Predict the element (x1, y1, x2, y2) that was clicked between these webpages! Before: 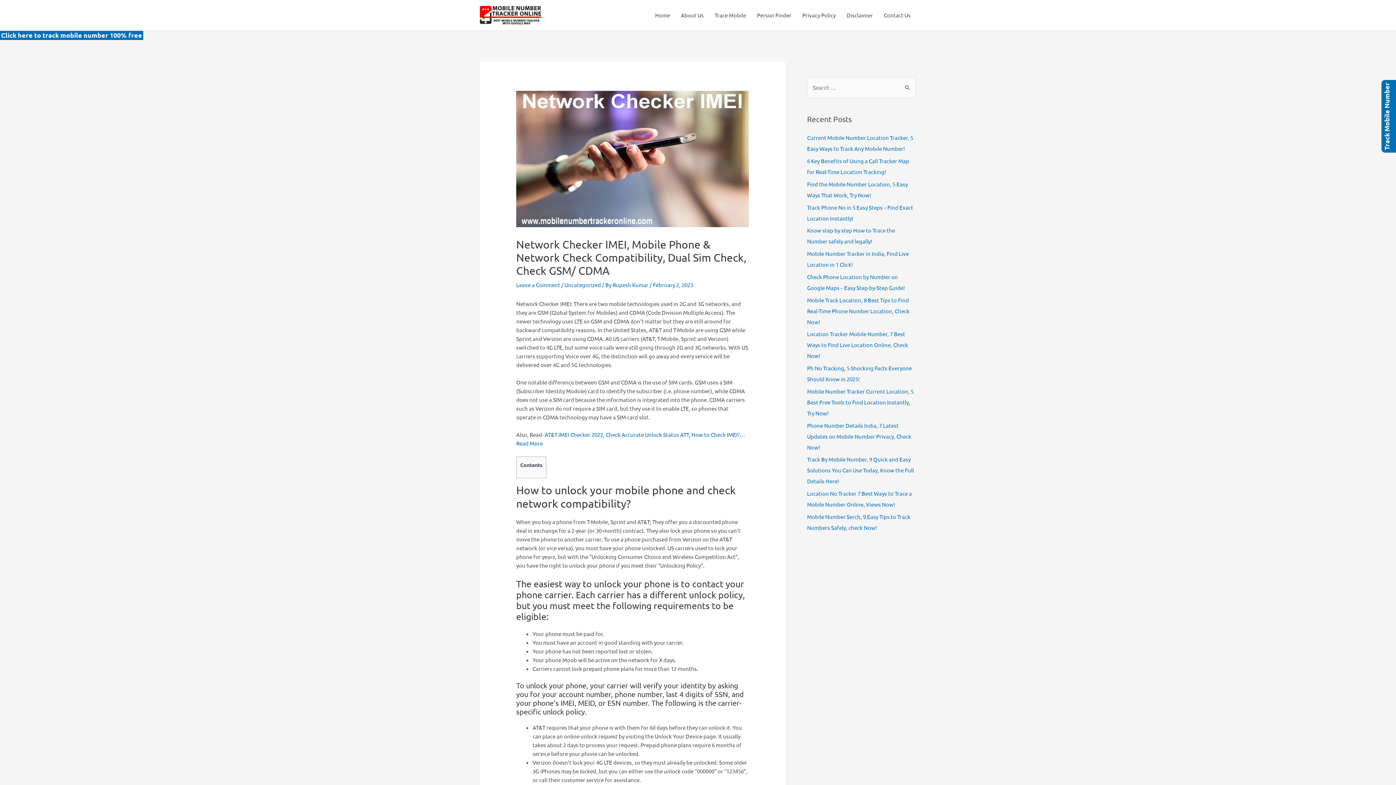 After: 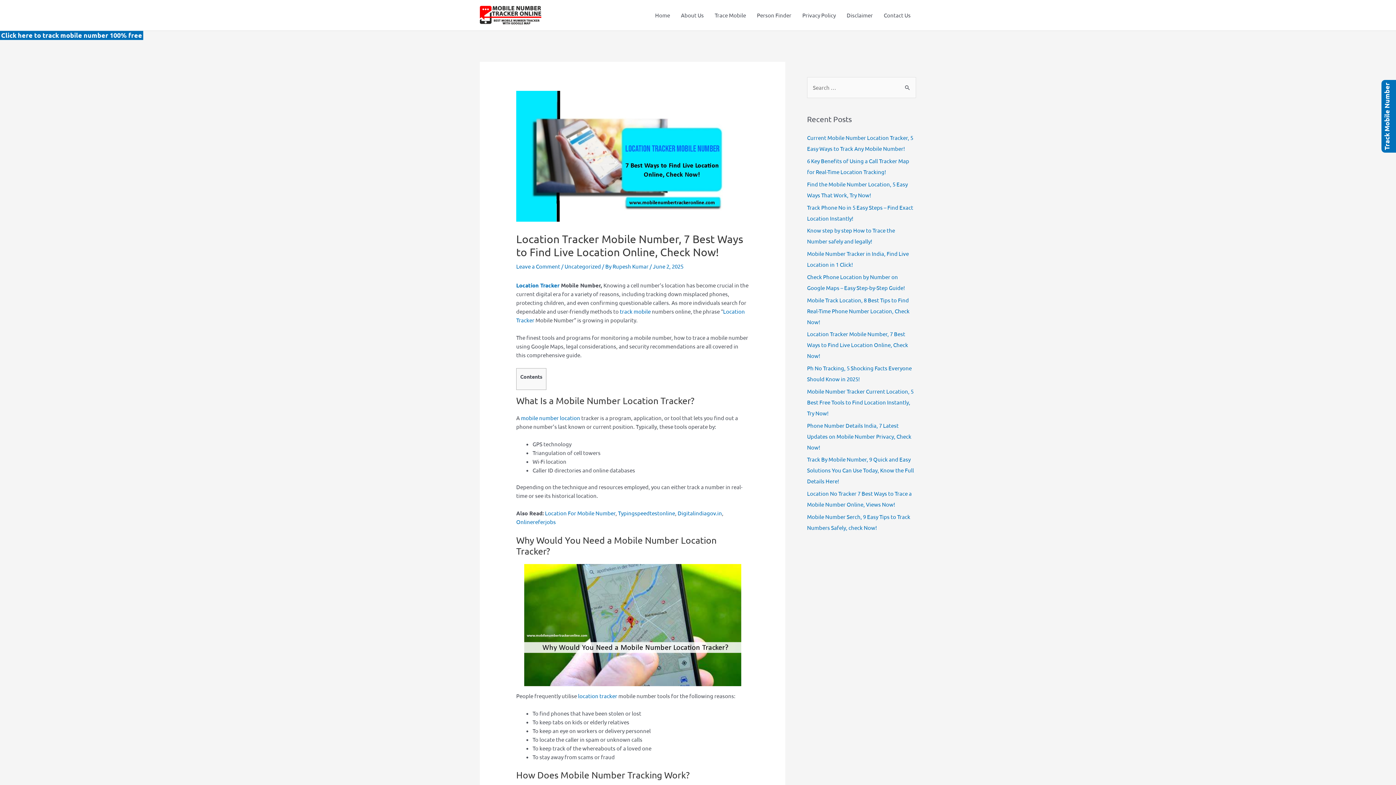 Action: bbox: (807, 330, 908, 359) label: Location Tracker Mobile Number, 7 Best Ways to Find Live Location Online, Check Now!